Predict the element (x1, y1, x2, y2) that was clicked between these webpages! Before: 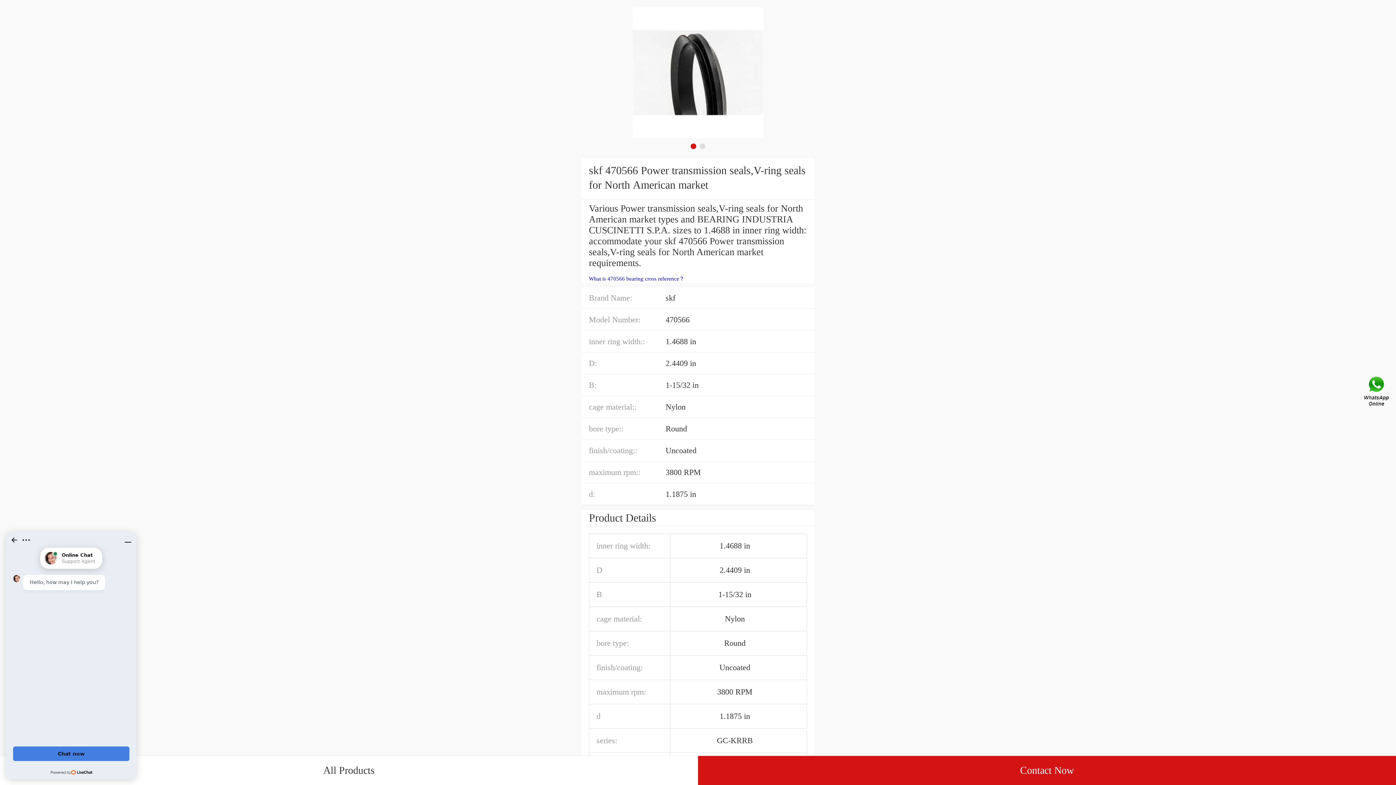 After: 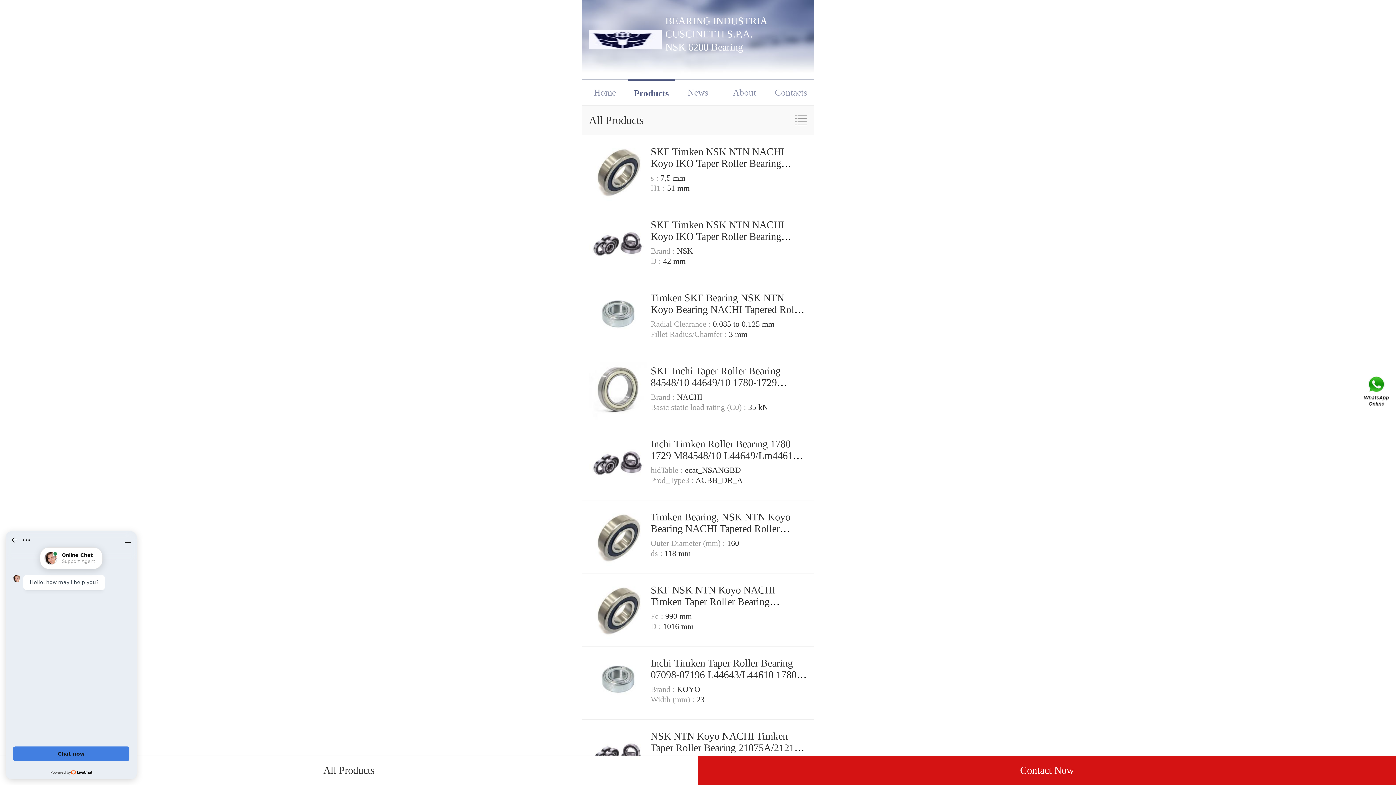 Action: bbox: (0, 756, 698, 785) label: All Products